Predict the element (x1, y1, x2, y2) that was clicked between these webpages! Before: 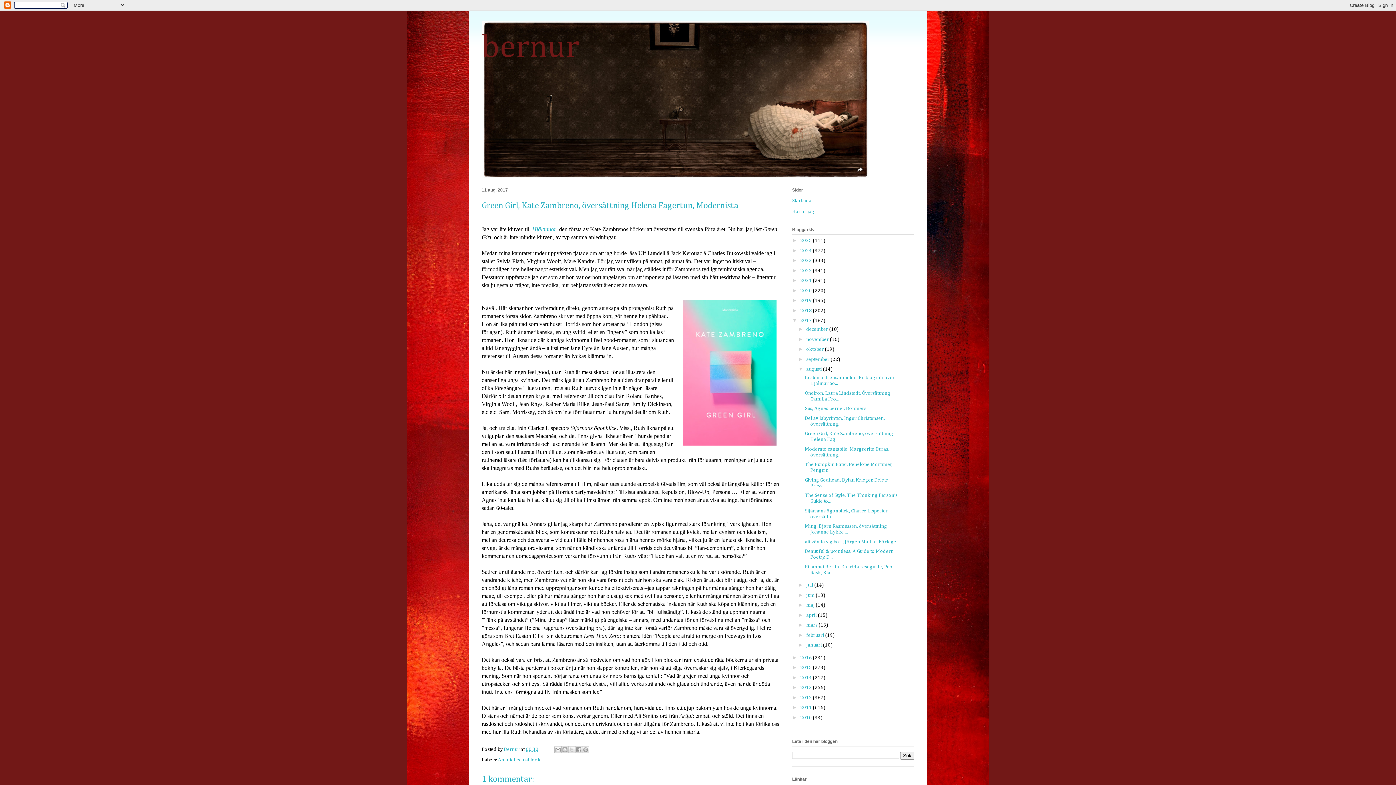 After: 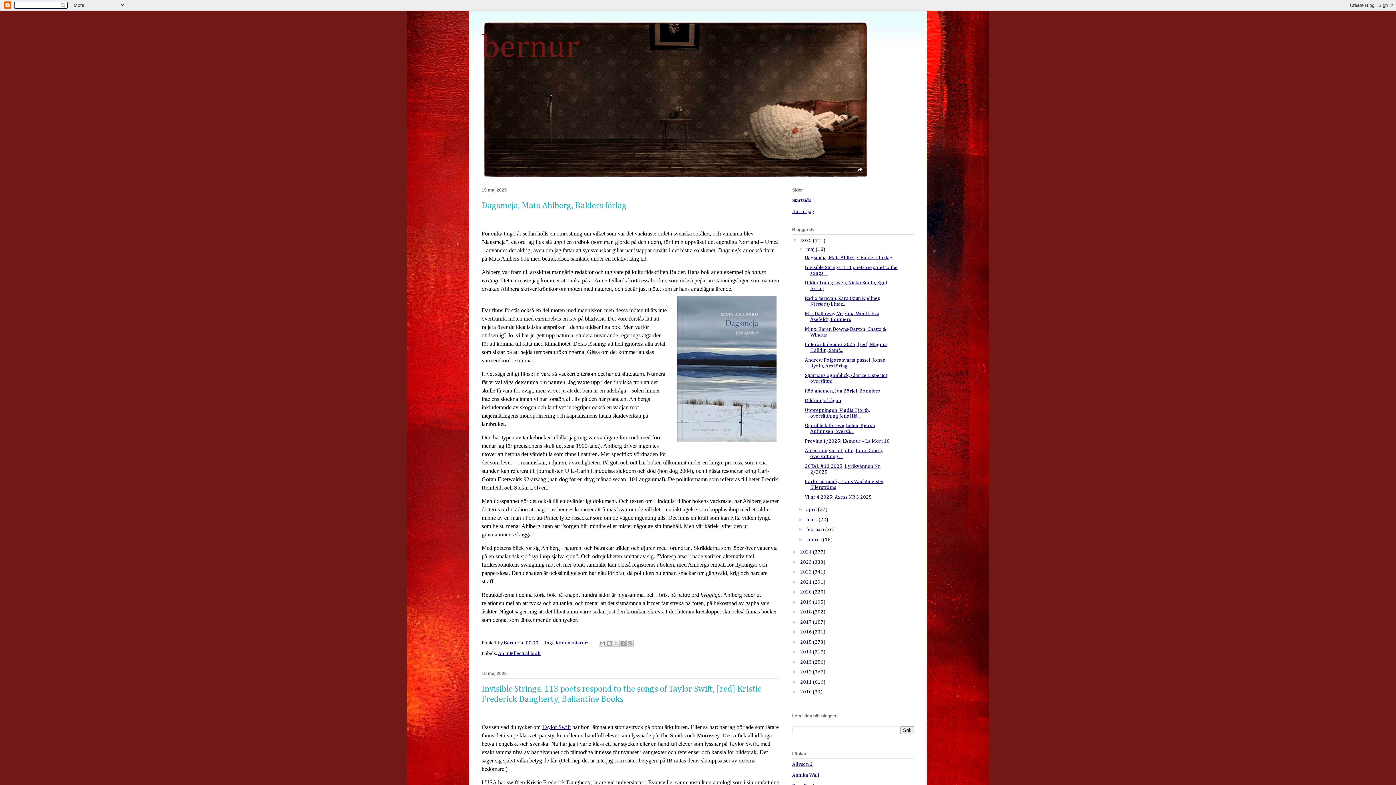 Action: bbox: (481, 31, 579, 64) label: bernur